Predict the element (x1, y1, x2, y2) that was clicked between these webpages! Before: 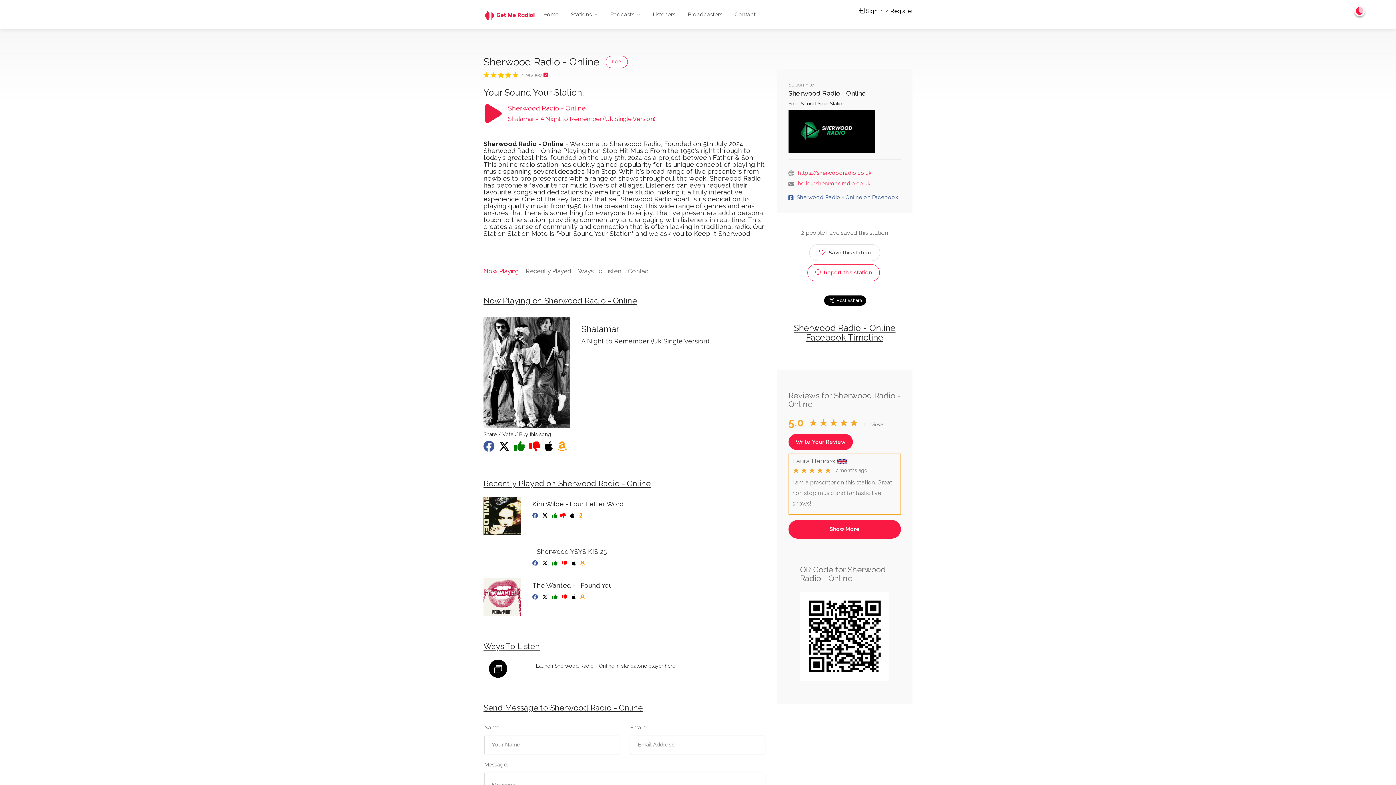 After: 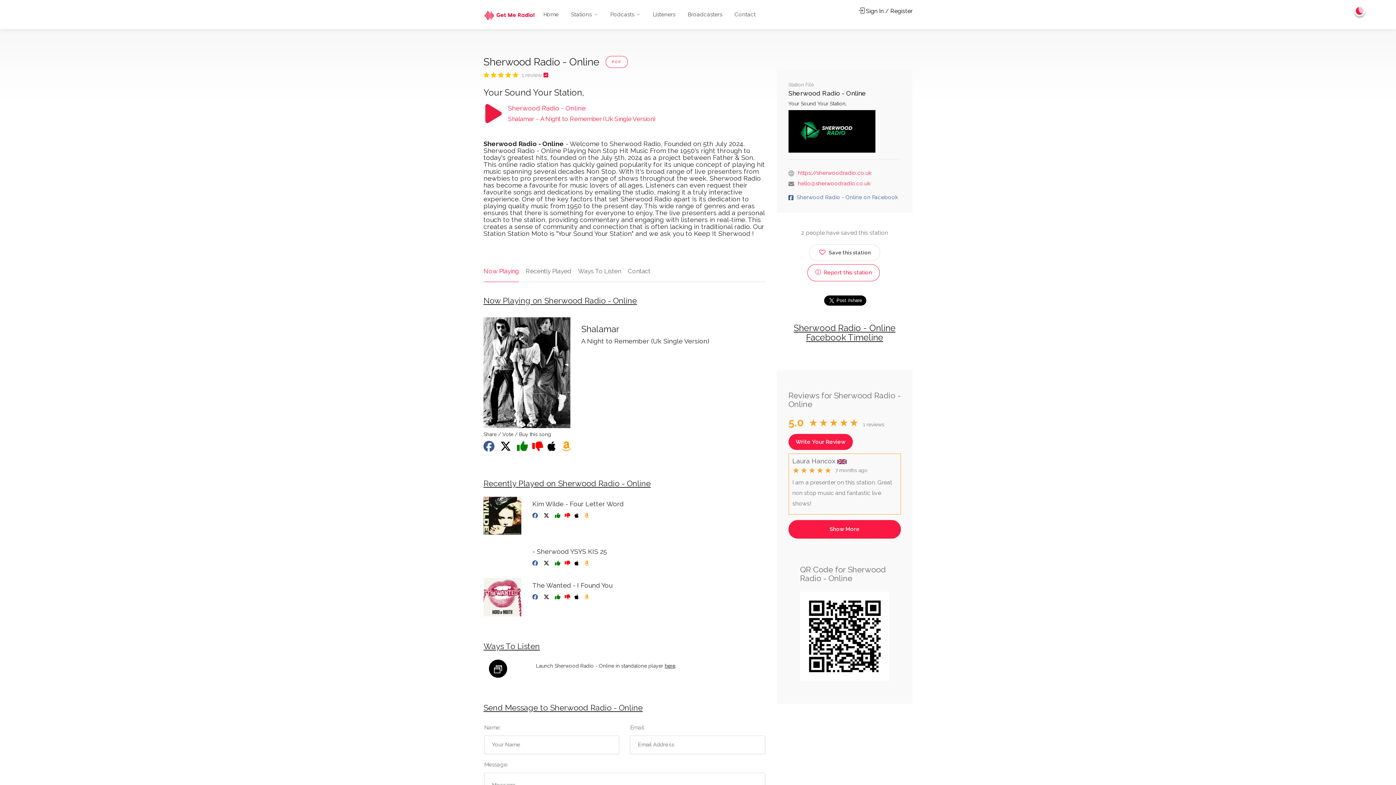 Action: bbox: (489, 665, 507, 671)